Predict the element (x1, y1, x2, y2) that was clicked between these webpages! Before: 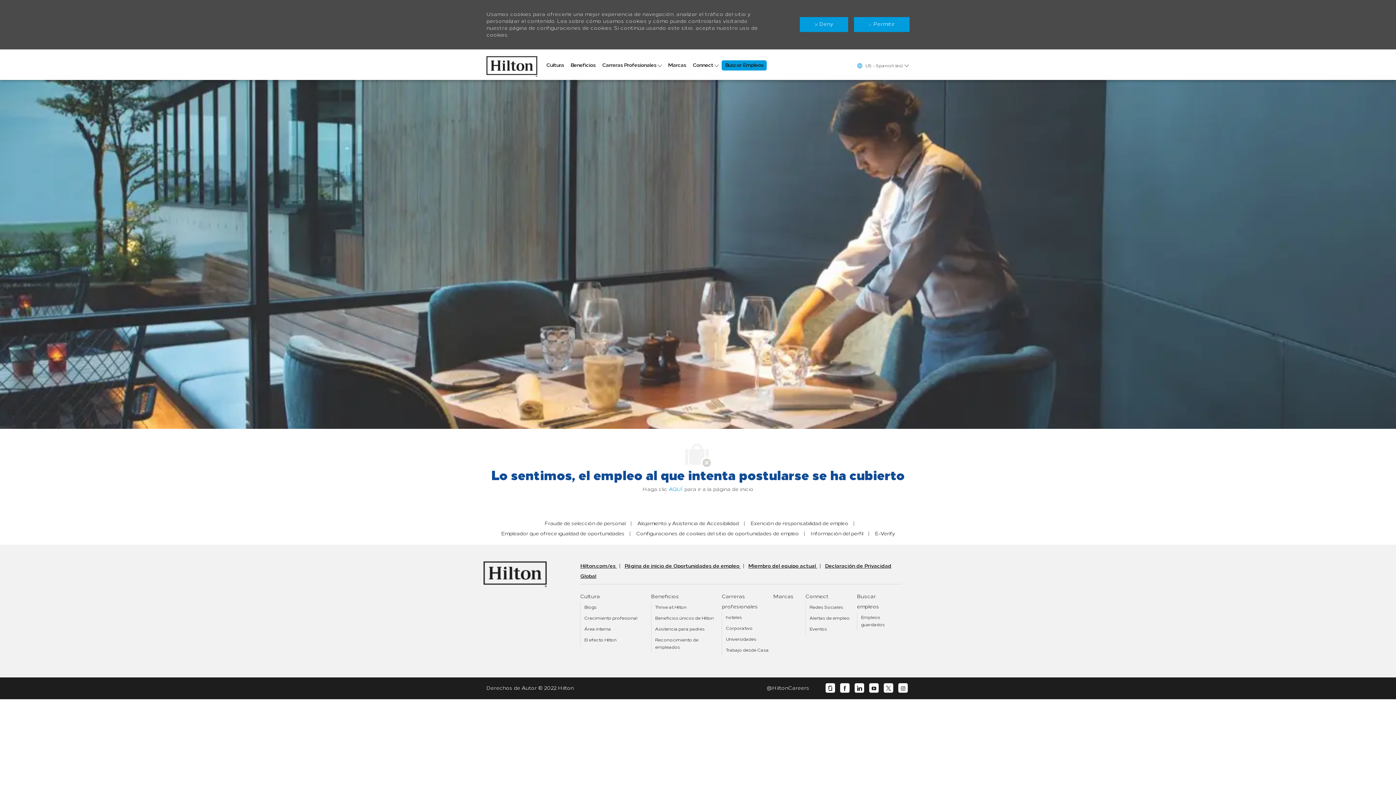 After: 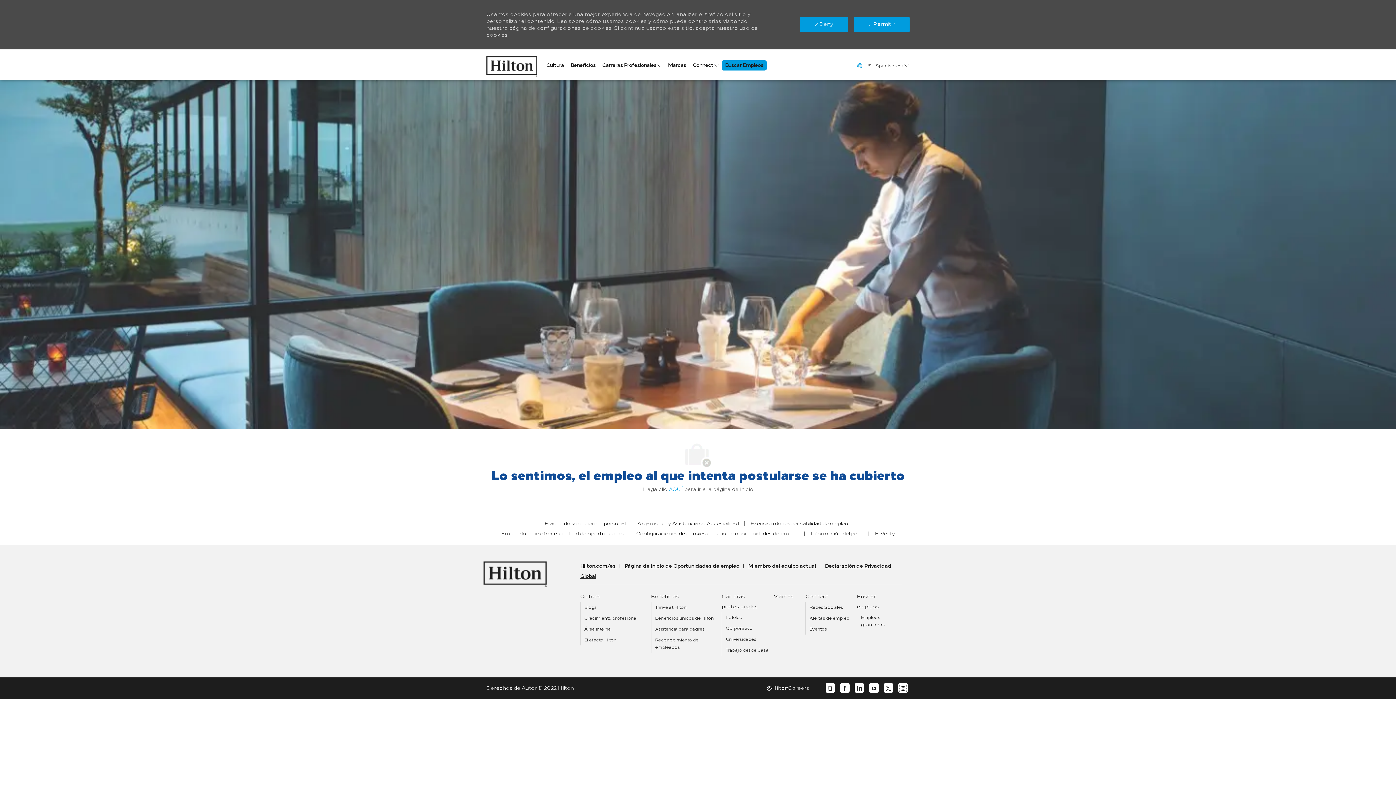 Action: label: instagram bbox: (900, 685, 905, 691)